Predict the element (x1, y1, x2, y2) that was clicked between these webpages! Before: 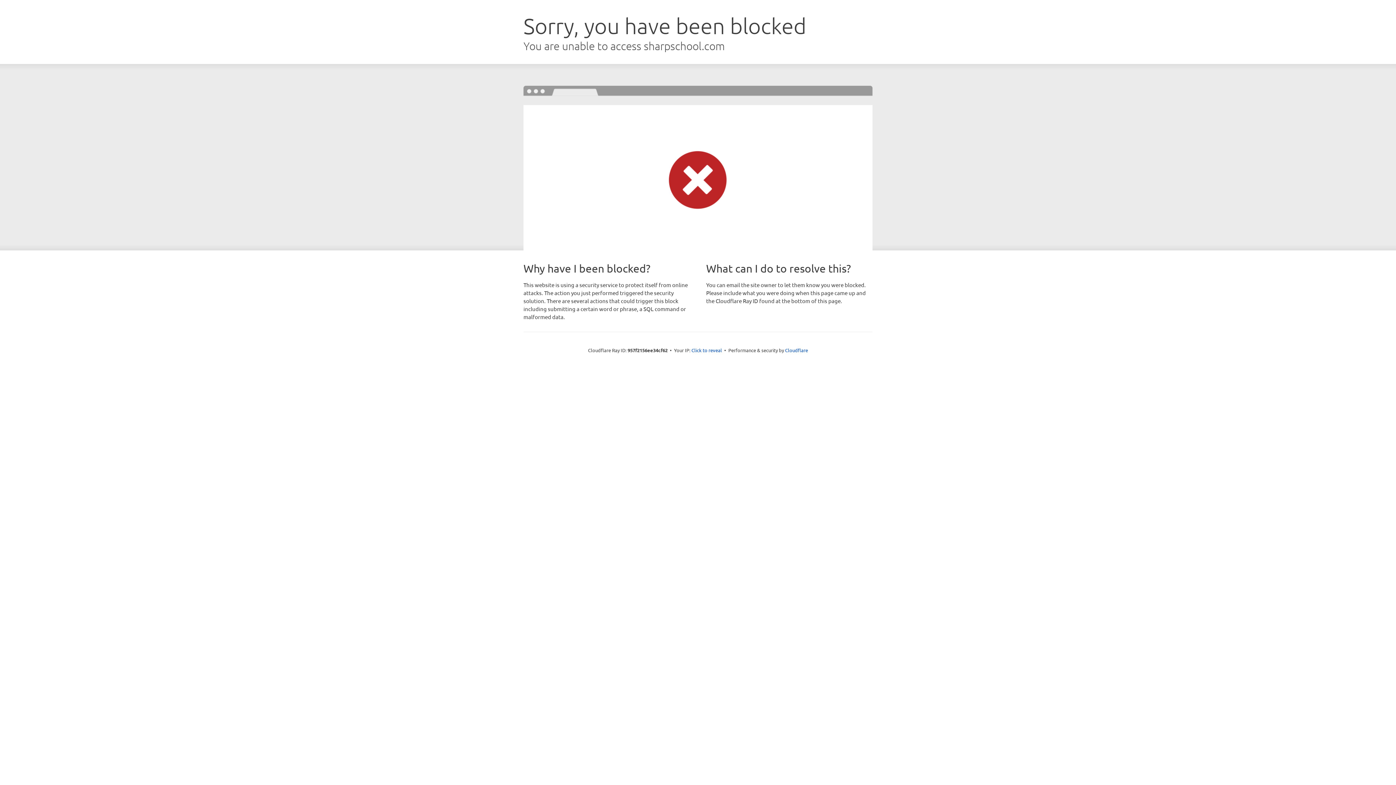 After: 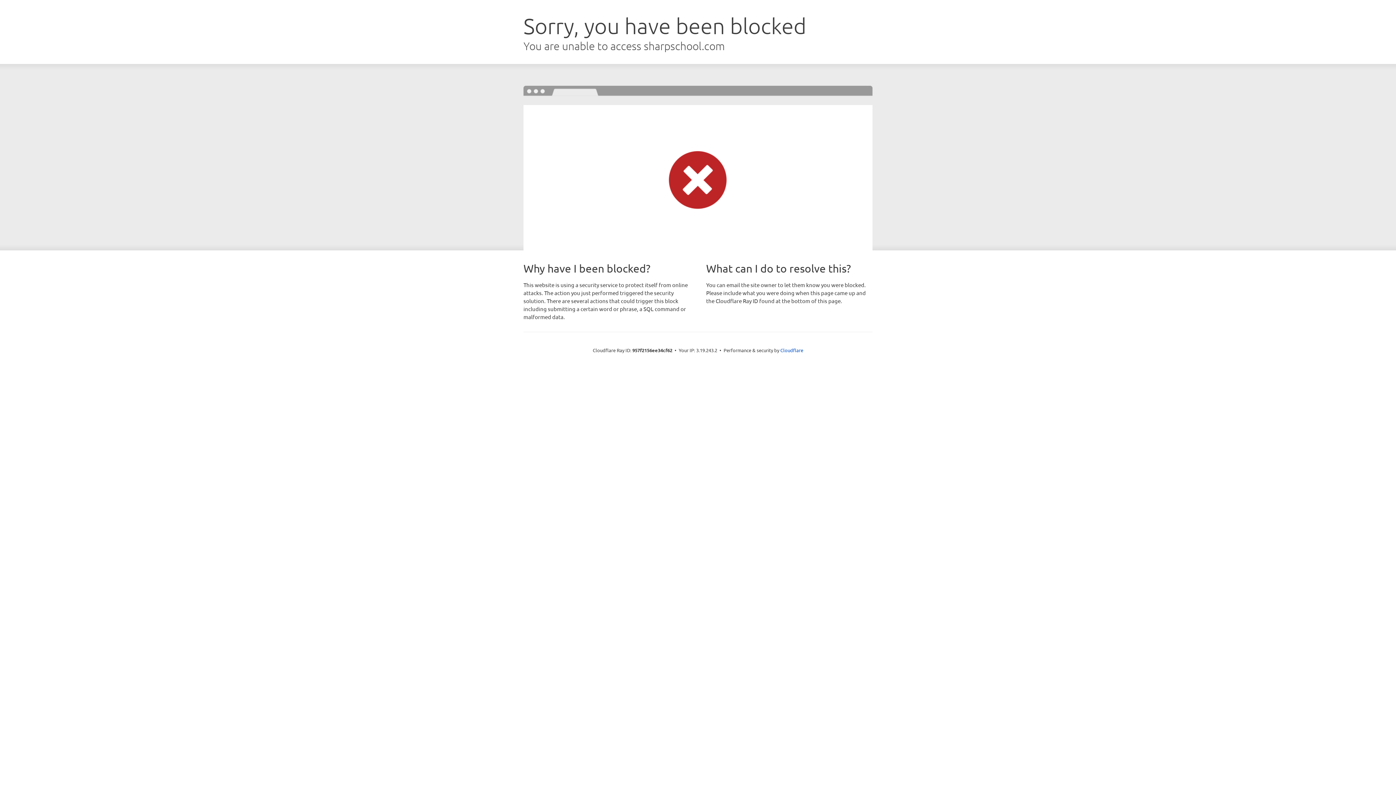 Action: label: Click to reveal bbox: (691, 346, 722, 353)